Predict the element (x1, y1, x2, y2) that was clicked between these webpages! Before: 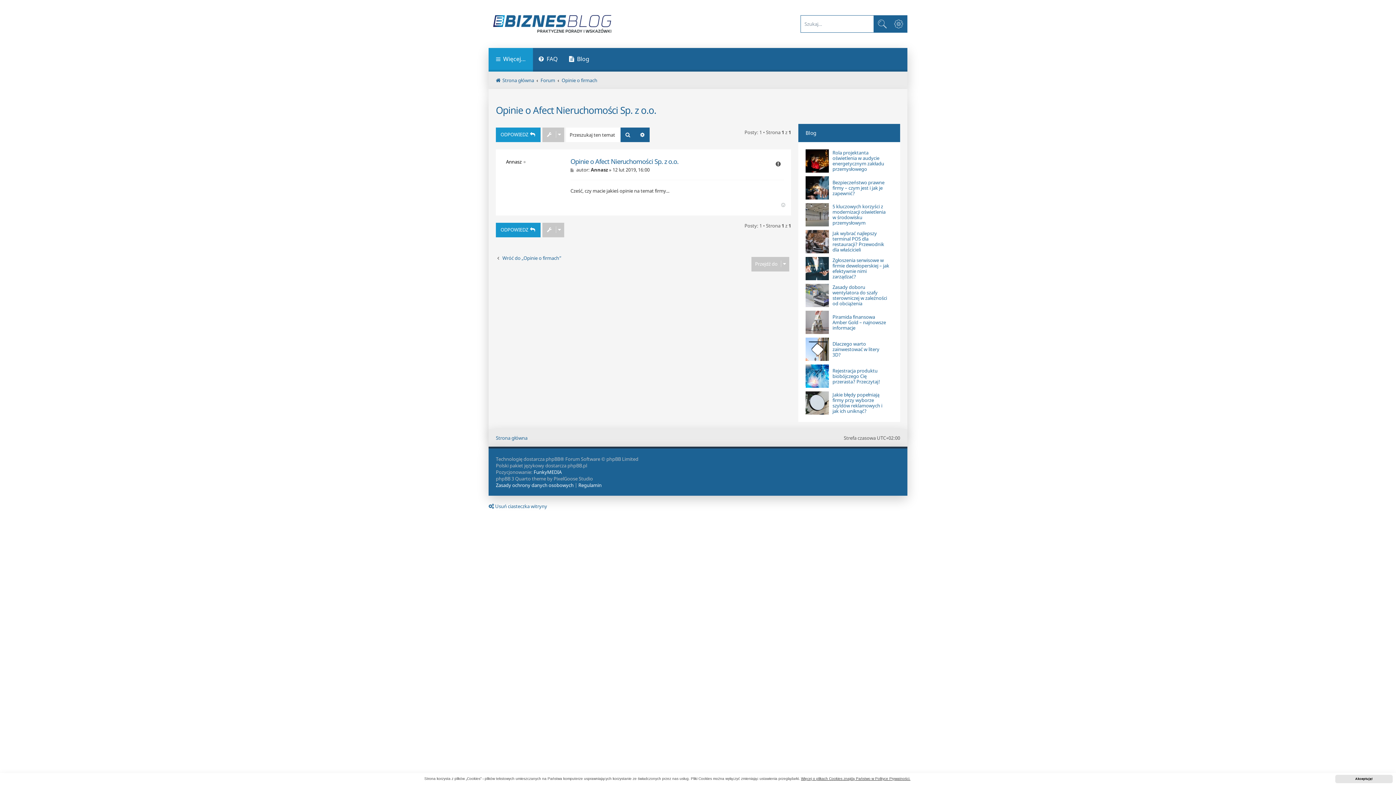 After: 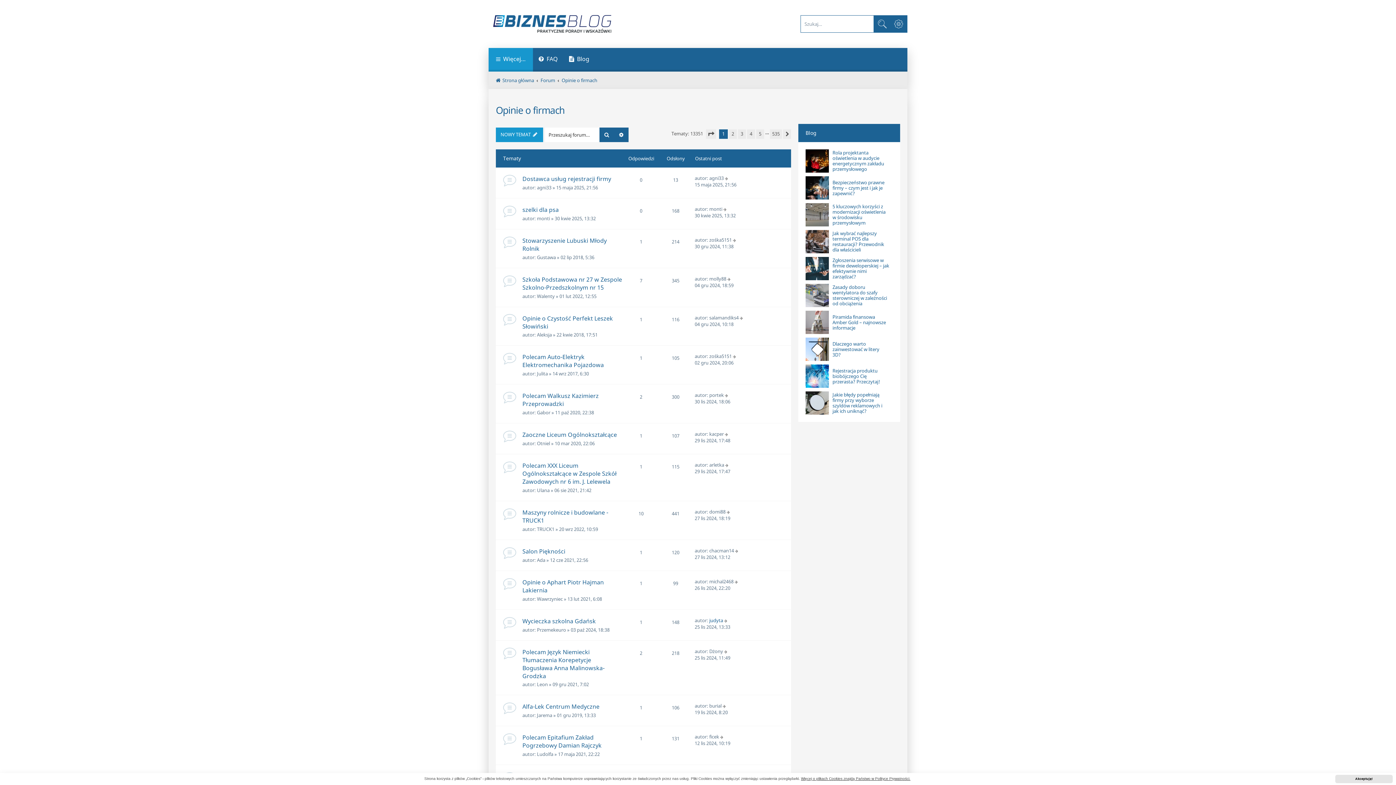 Action: bbox: (496, 255, 561, 261) label: Wróć do „Opinie o firmach”